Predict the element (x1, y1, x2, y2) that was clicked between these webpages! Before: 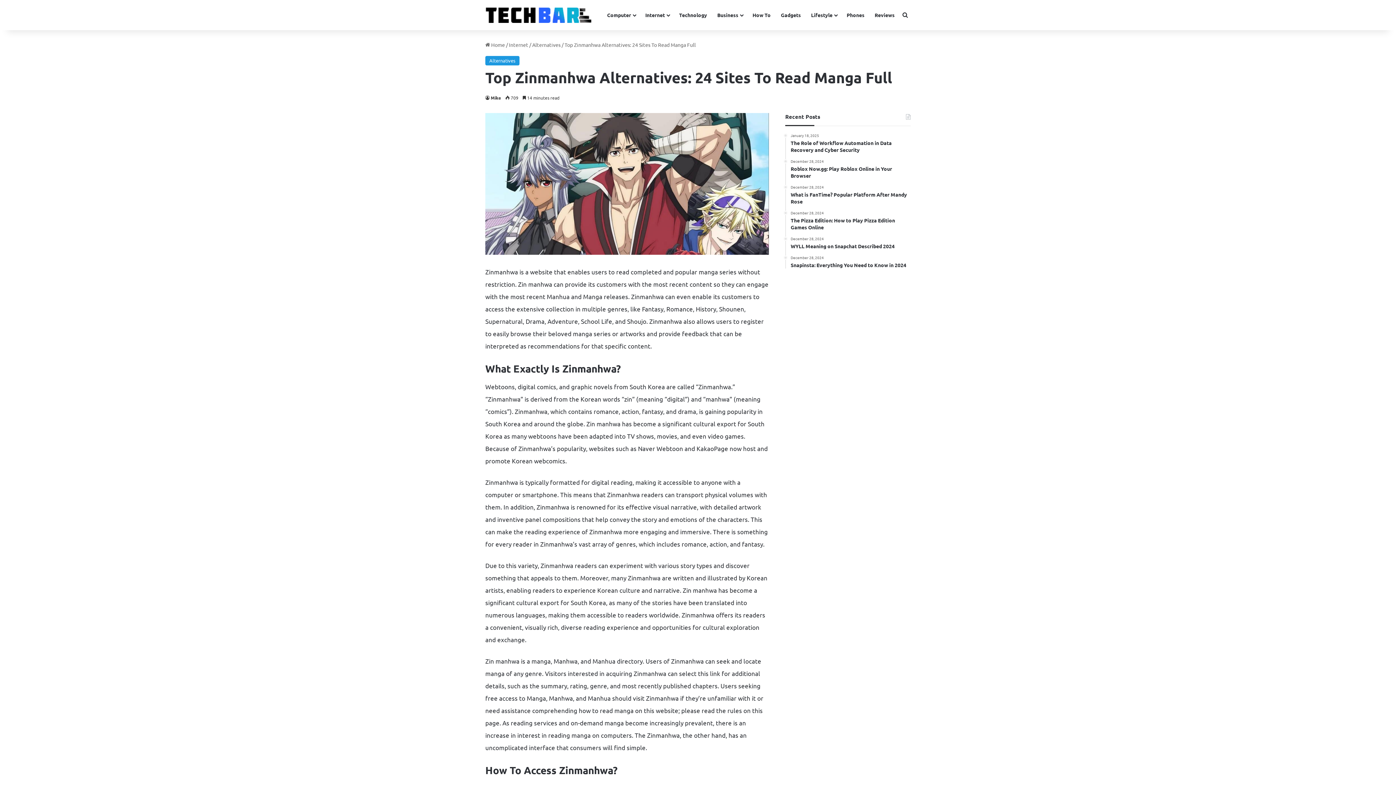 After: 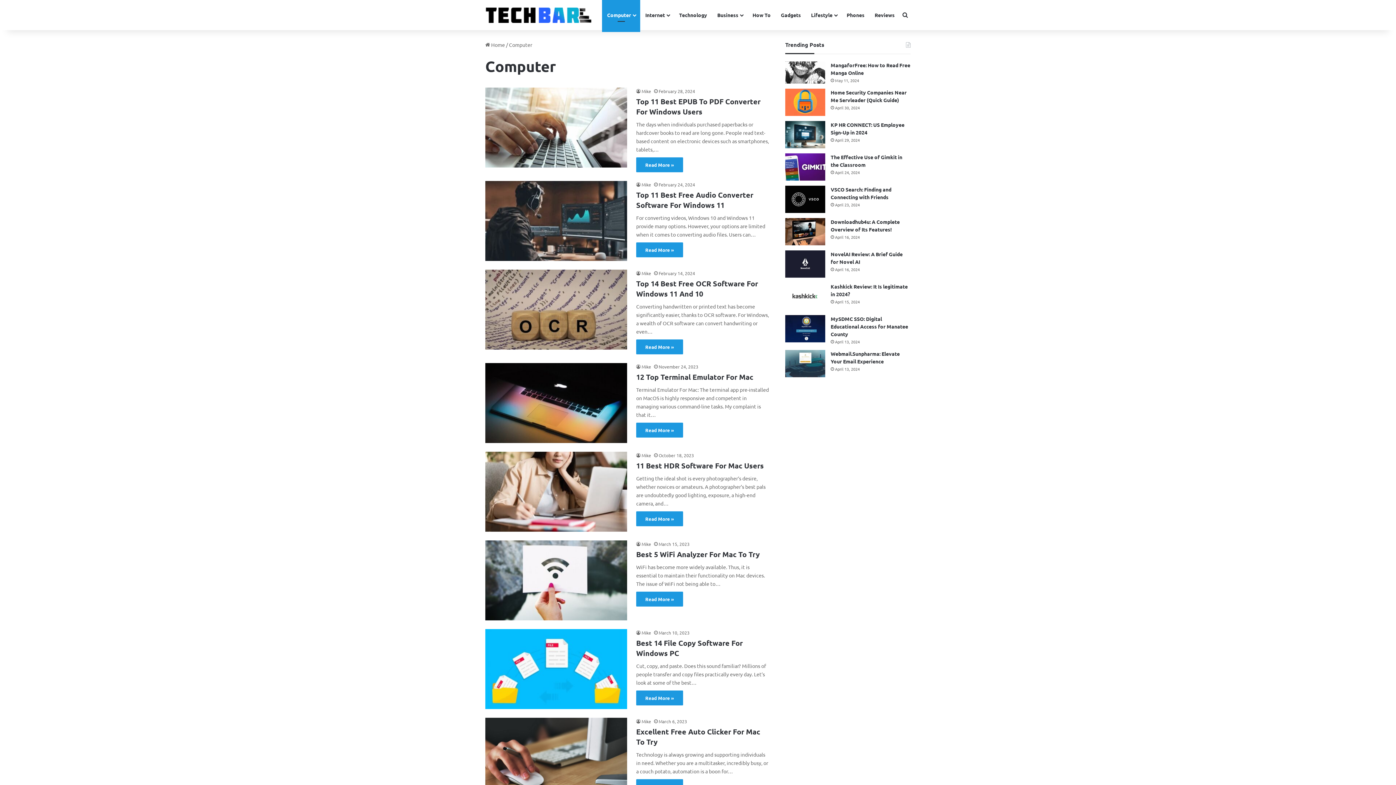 Action: bbox: (602, 0, 640, 30) label: Computer